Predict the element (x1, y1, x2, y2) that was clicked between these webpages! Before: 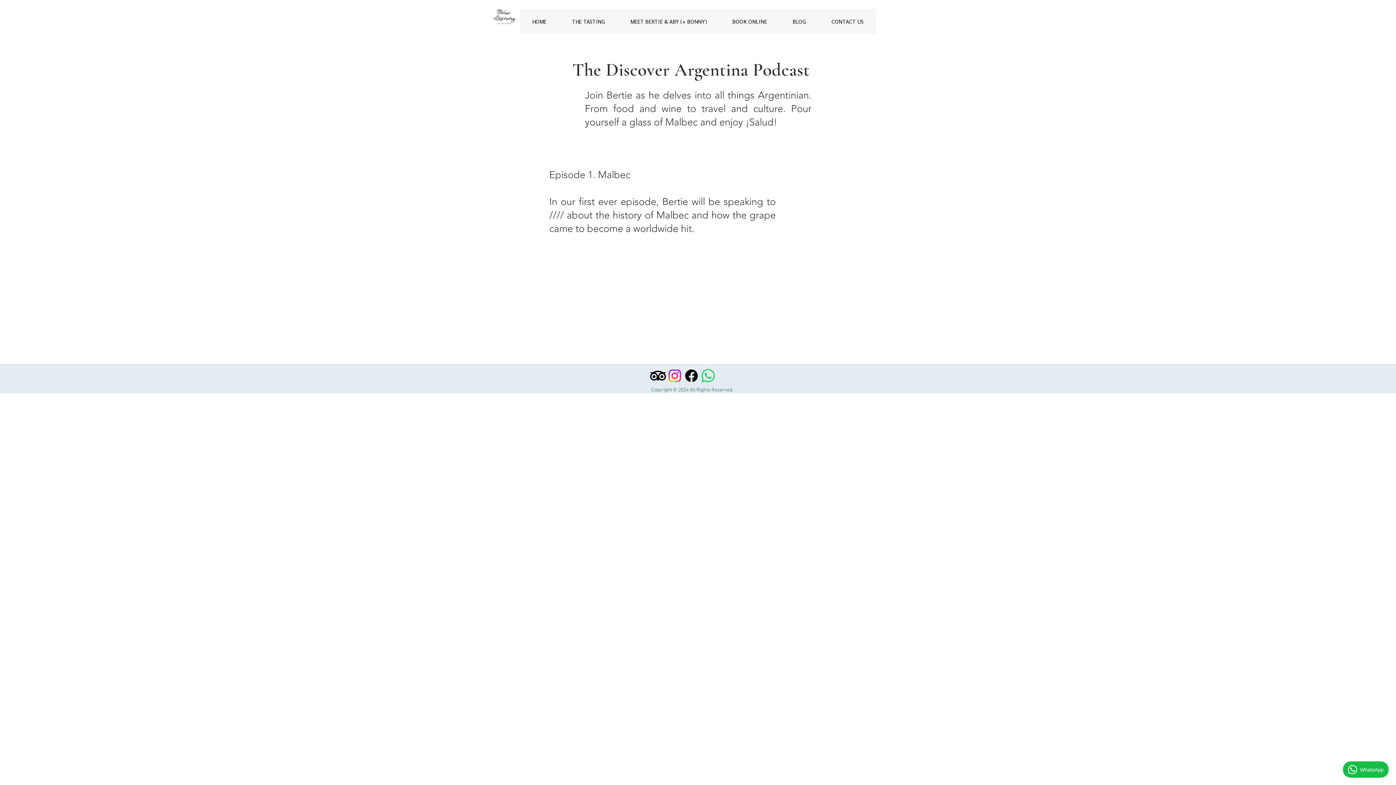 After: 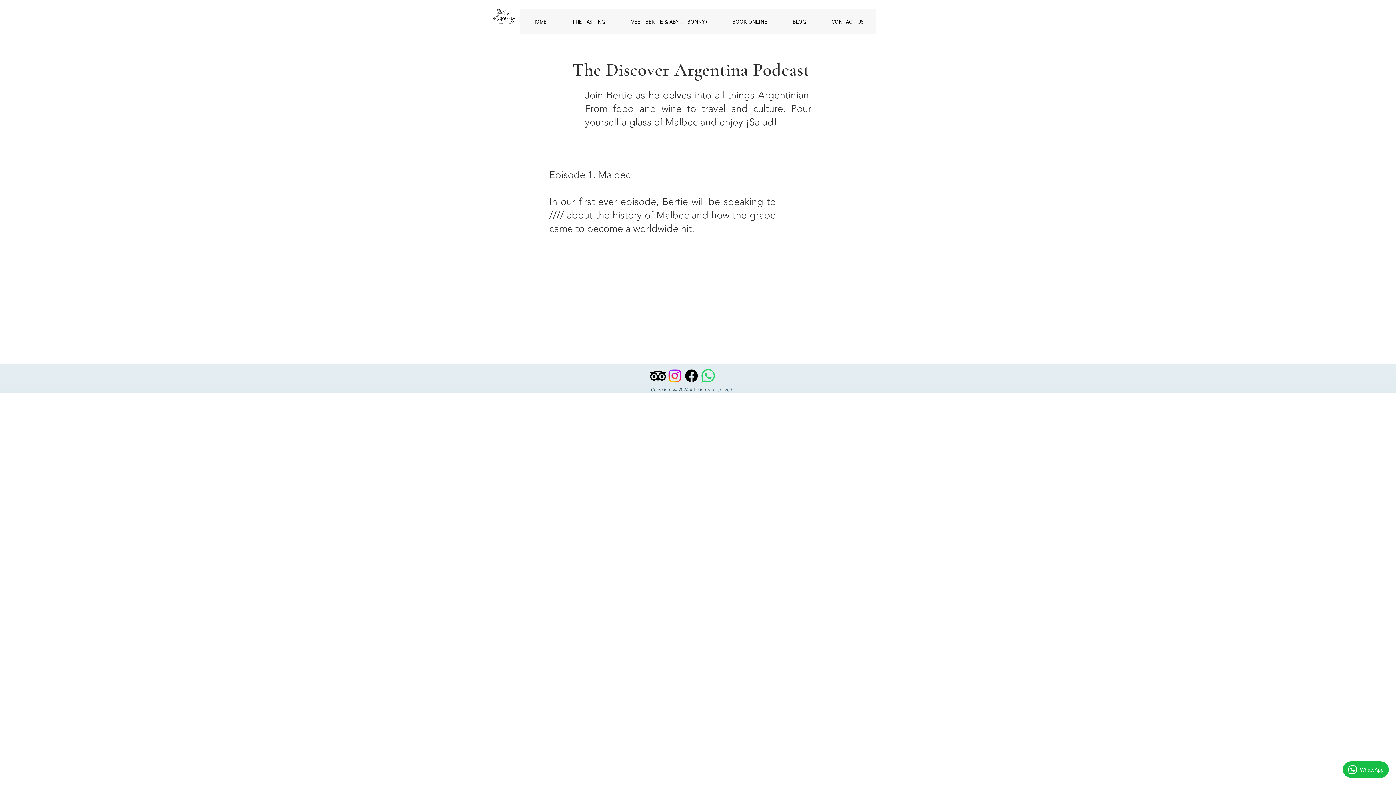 Action: bbox: (683, 367, 700, 384) label: Facebook